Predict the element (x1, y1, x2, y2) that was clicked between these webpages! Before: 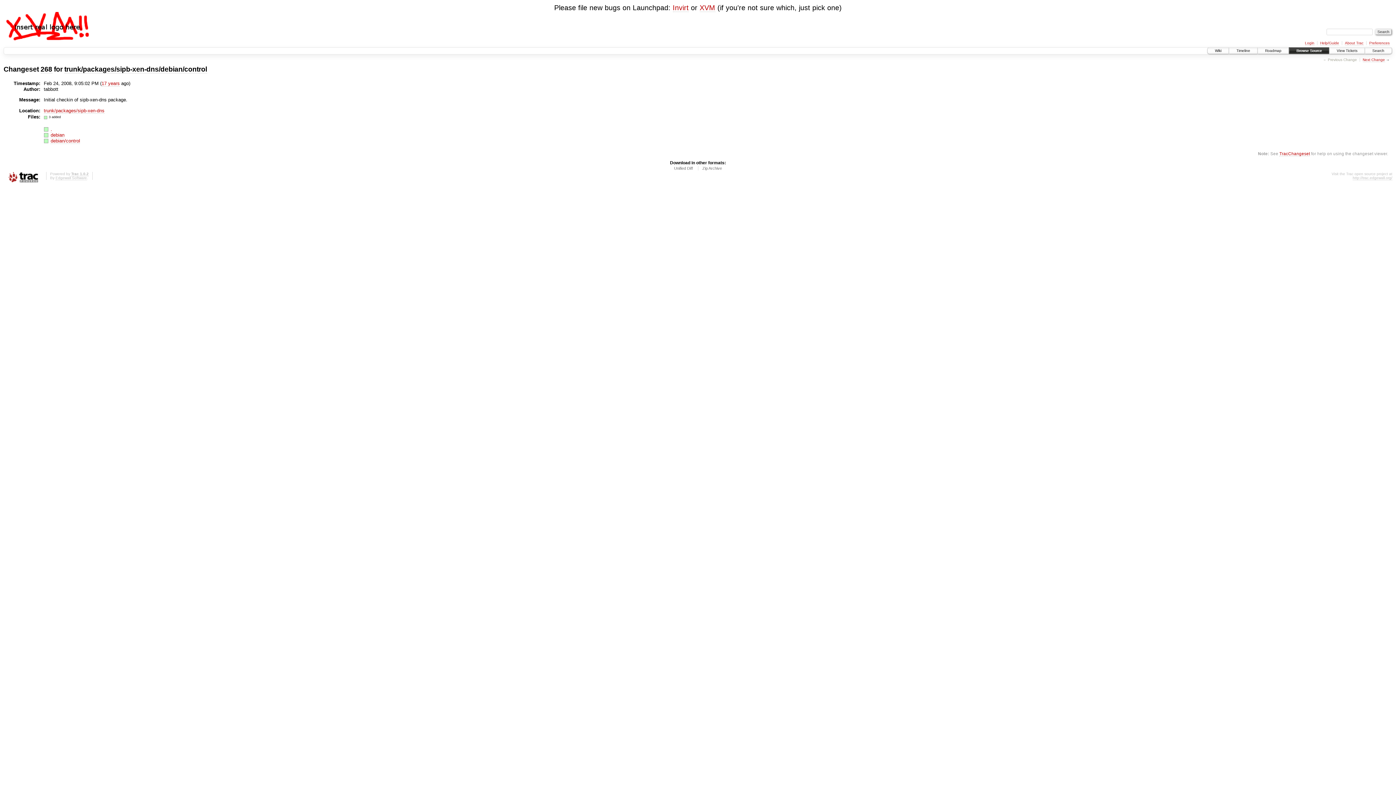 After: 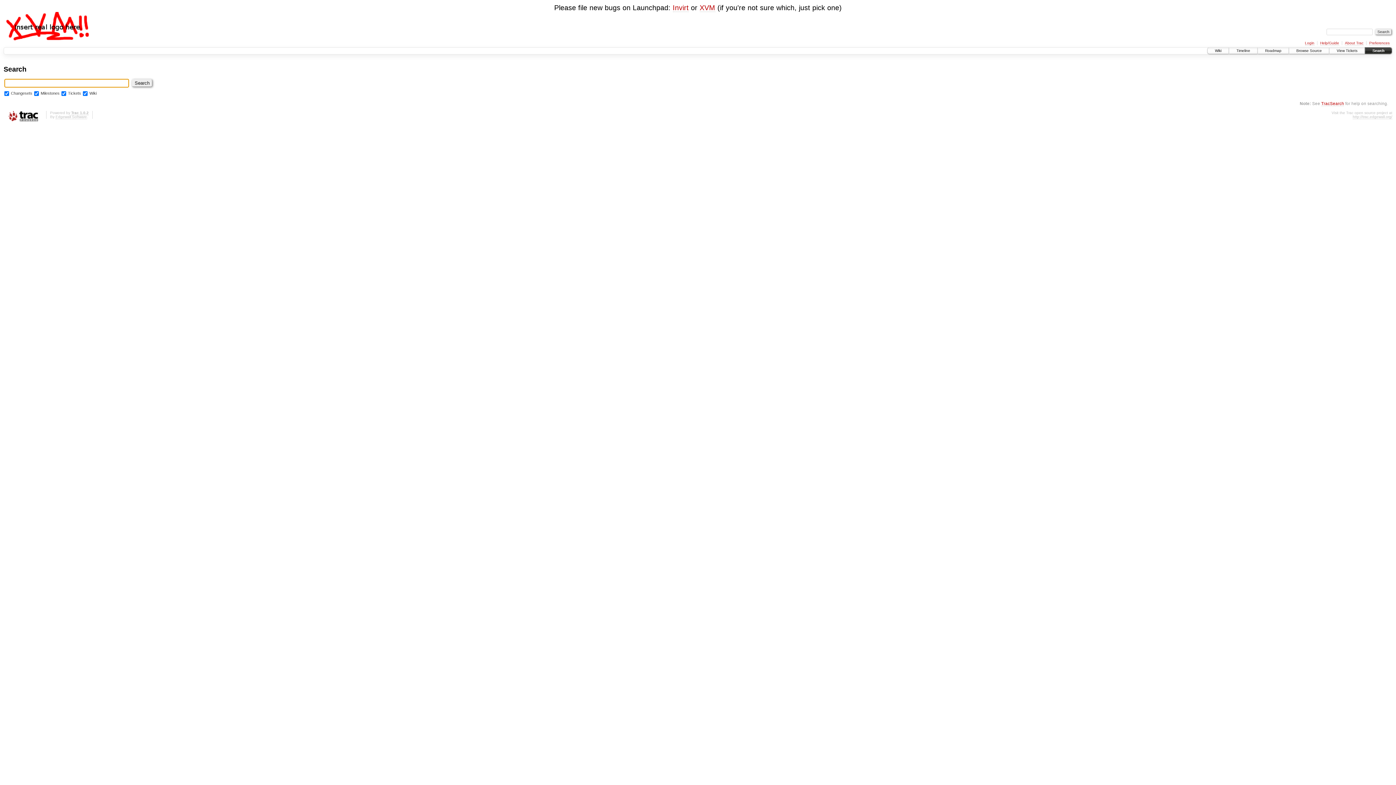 Action: label: Search bbox: (1365, 47, 1392, 53)